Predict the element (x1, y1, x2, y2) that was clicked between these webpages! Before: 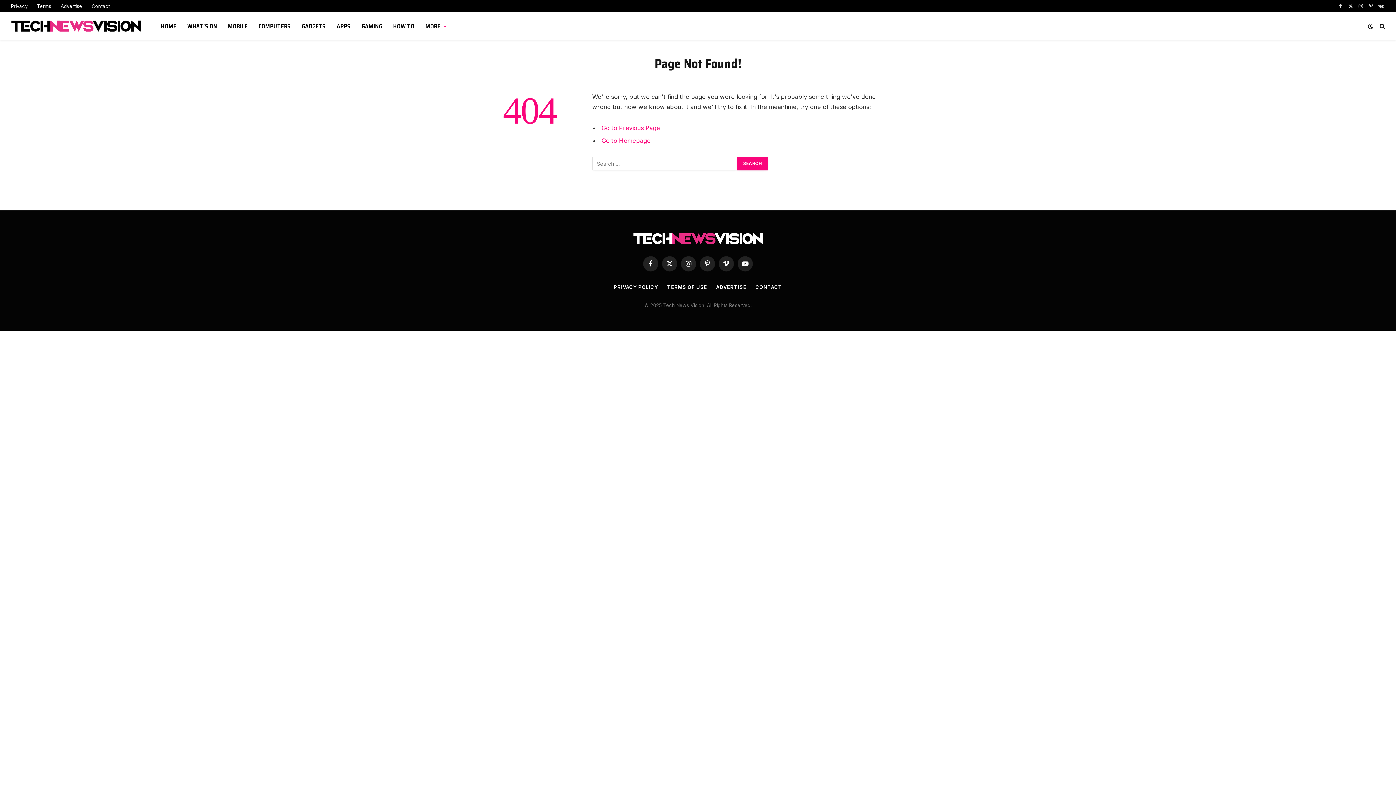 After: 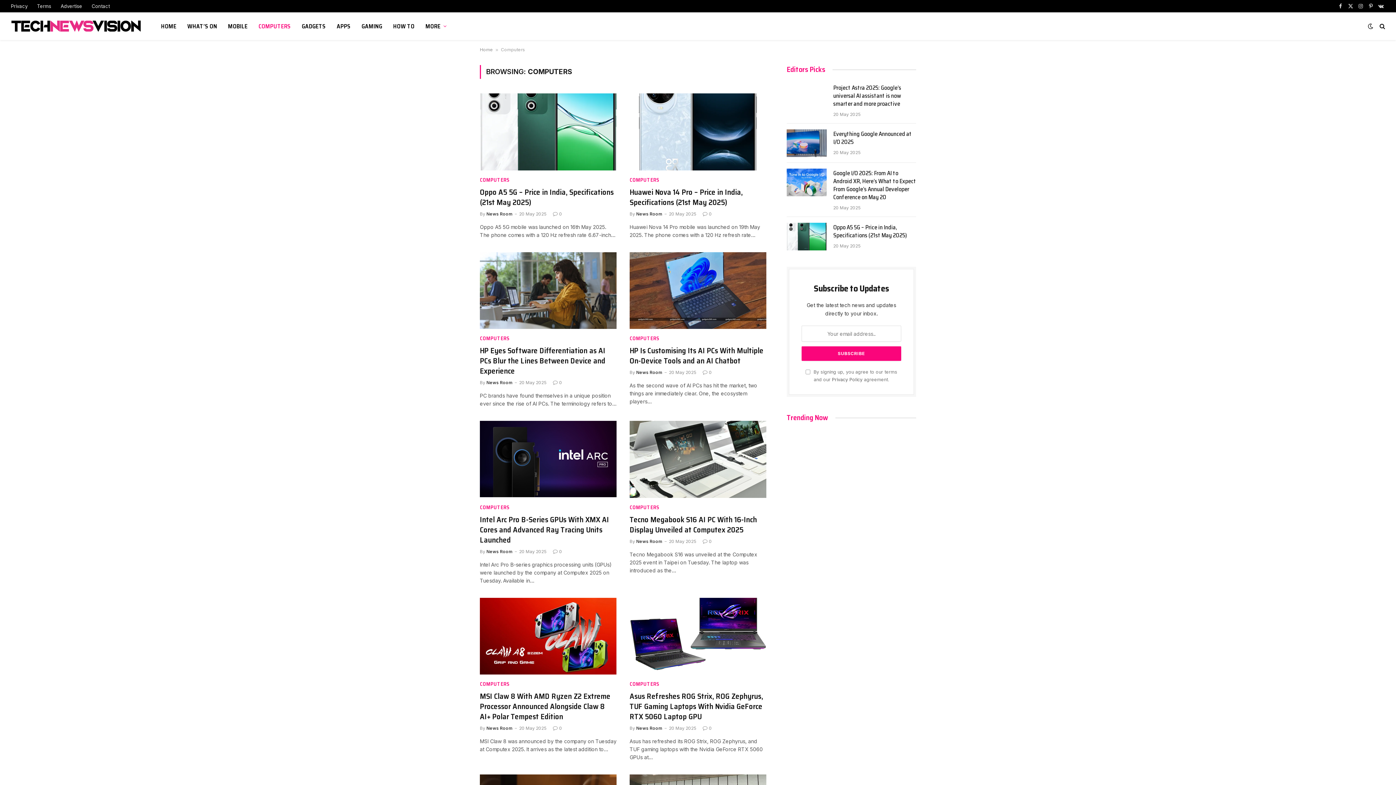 Action: bbox: (253, 12, 296, 40) label: COMPUTERS